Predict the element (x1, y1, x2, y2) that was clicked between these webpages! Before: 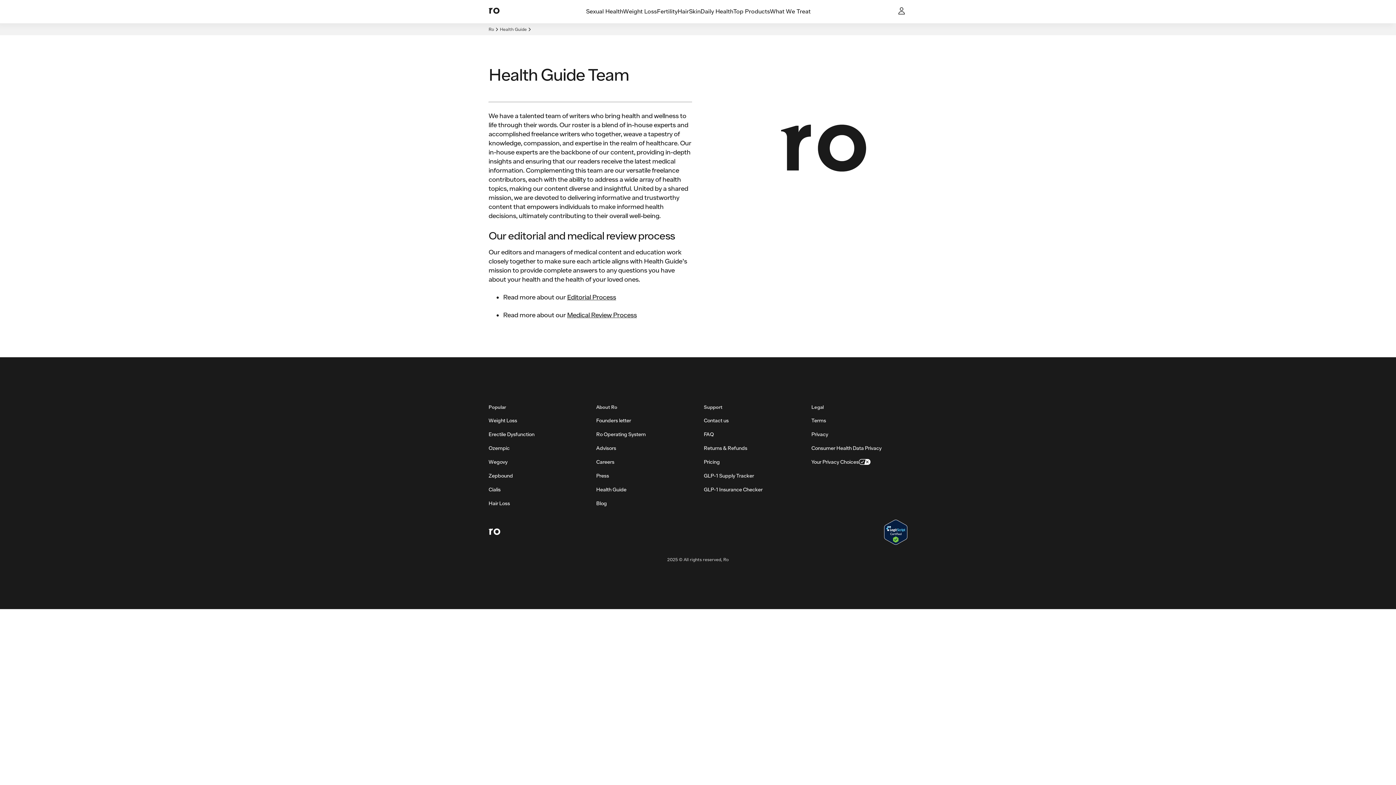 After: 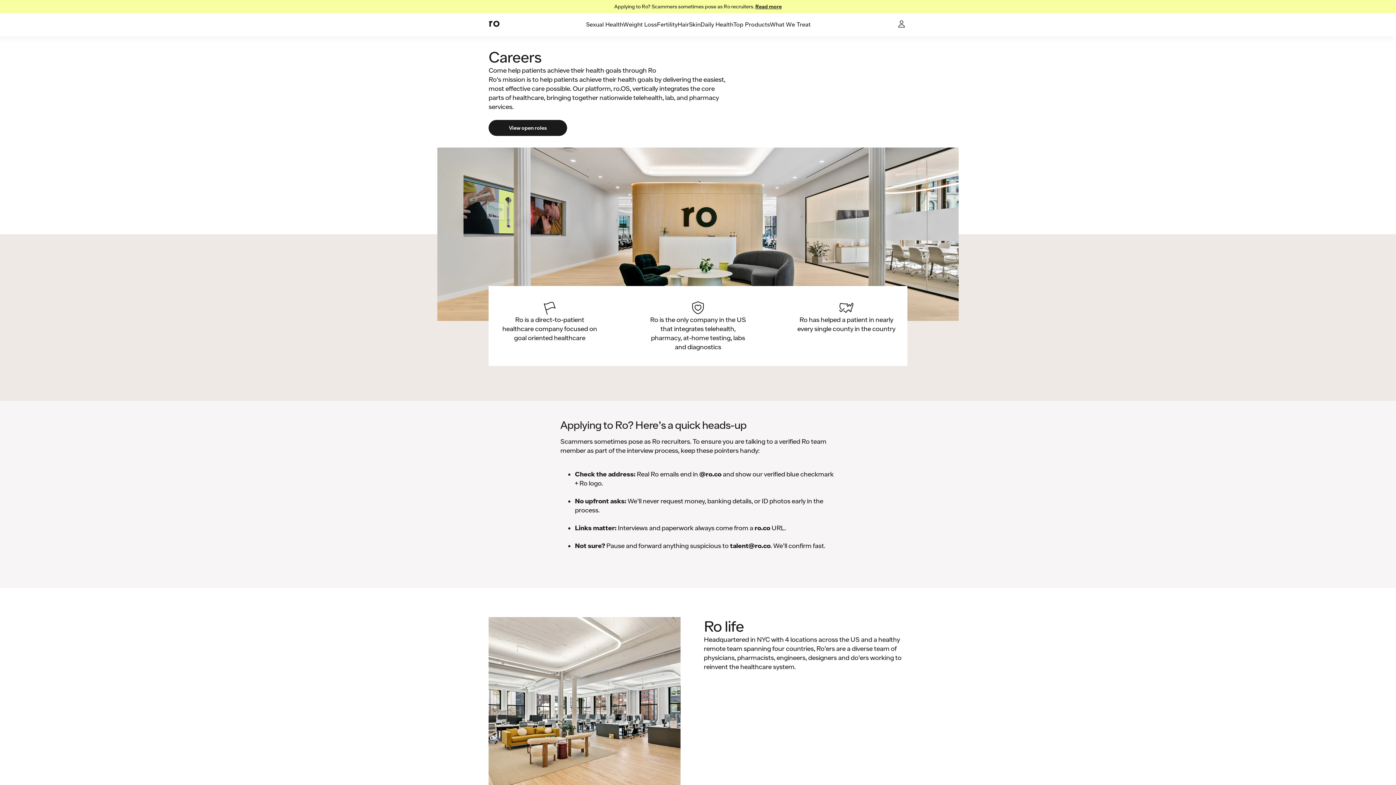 Action: bbox: (596, 457, 614, 465) label: Careers